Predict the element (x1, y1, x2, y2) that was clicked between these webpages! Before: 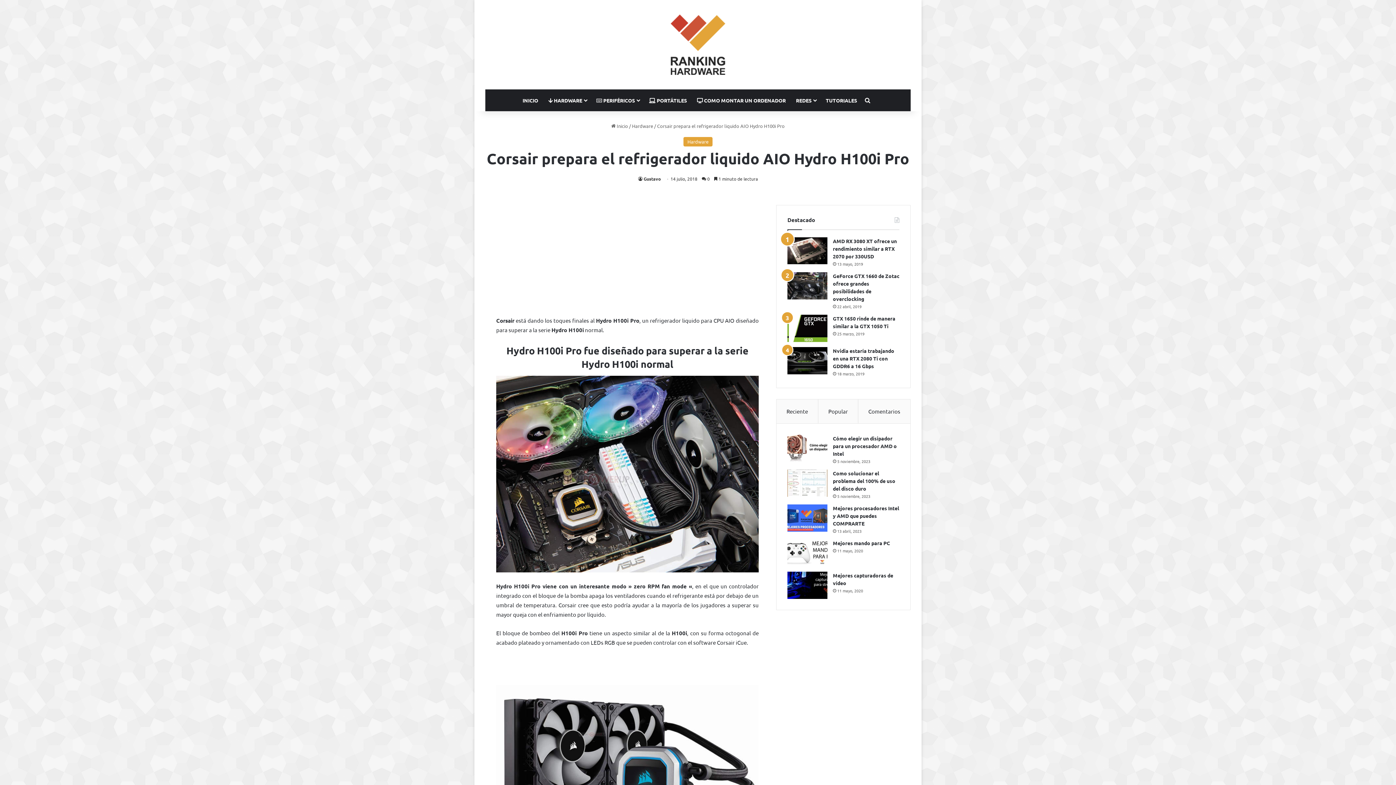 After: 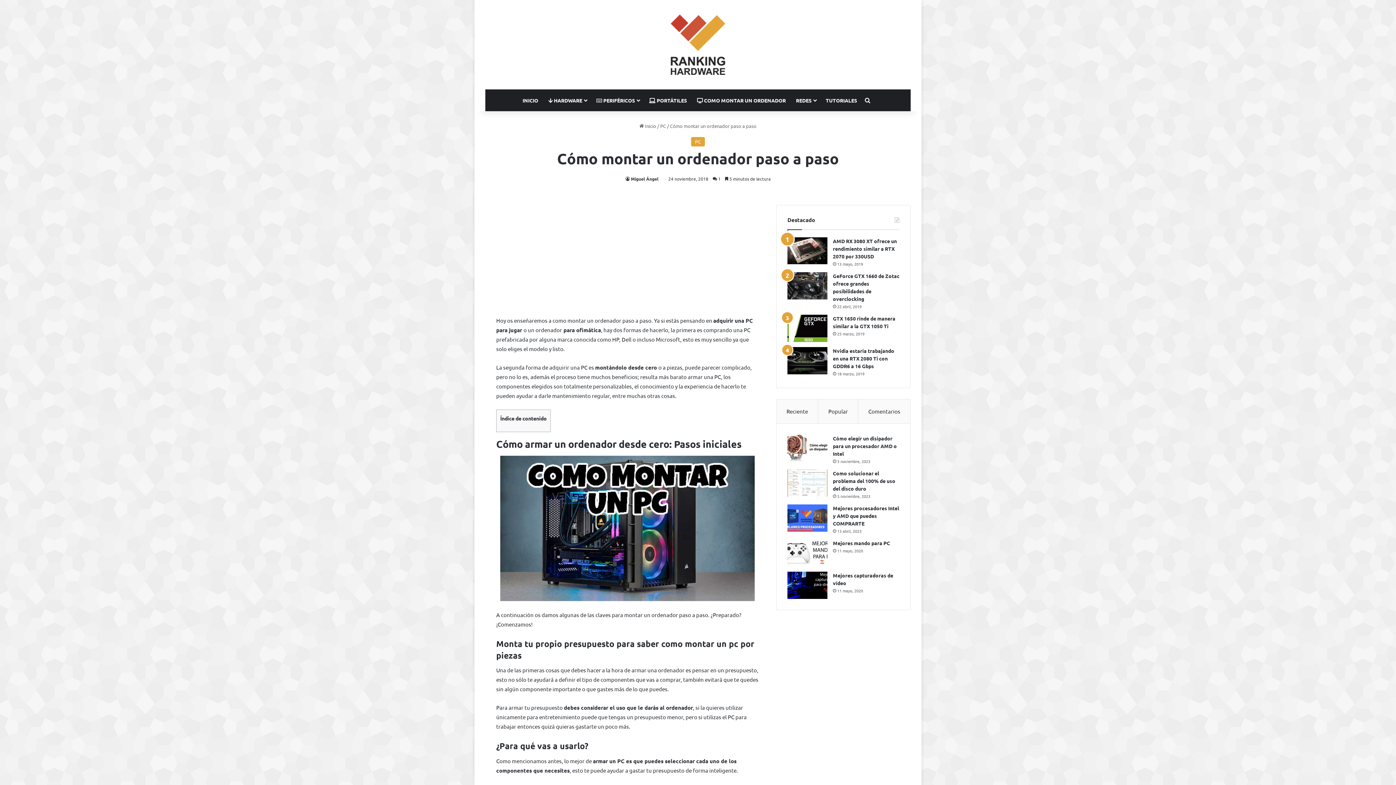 Action: label:  COMO MONTAR UN ORDENADOR bbox: (692, 89, 791, 111)